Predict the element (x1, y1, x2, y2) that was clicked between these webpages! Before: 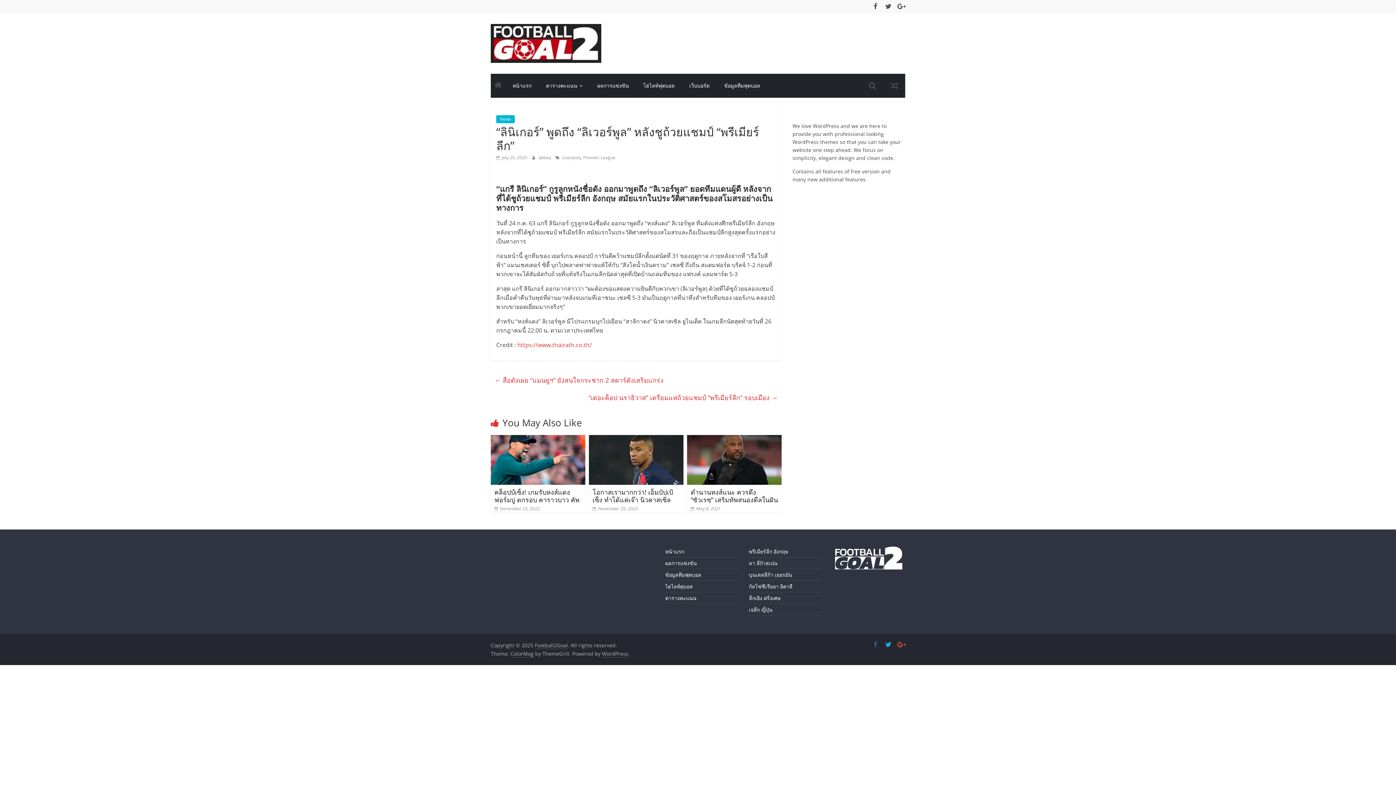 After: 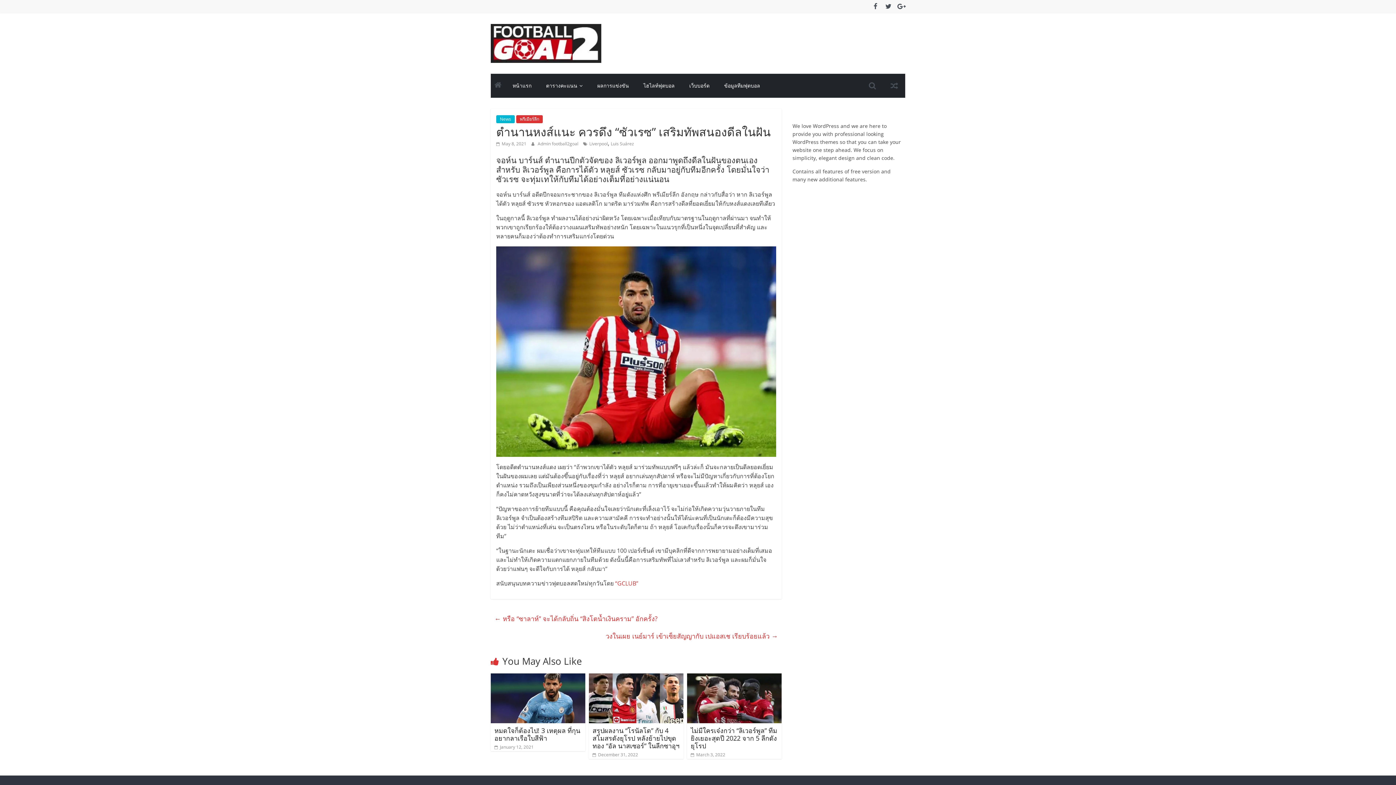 Action: label:  May 8, 2021 bbox: (690, 505, 721, 511)